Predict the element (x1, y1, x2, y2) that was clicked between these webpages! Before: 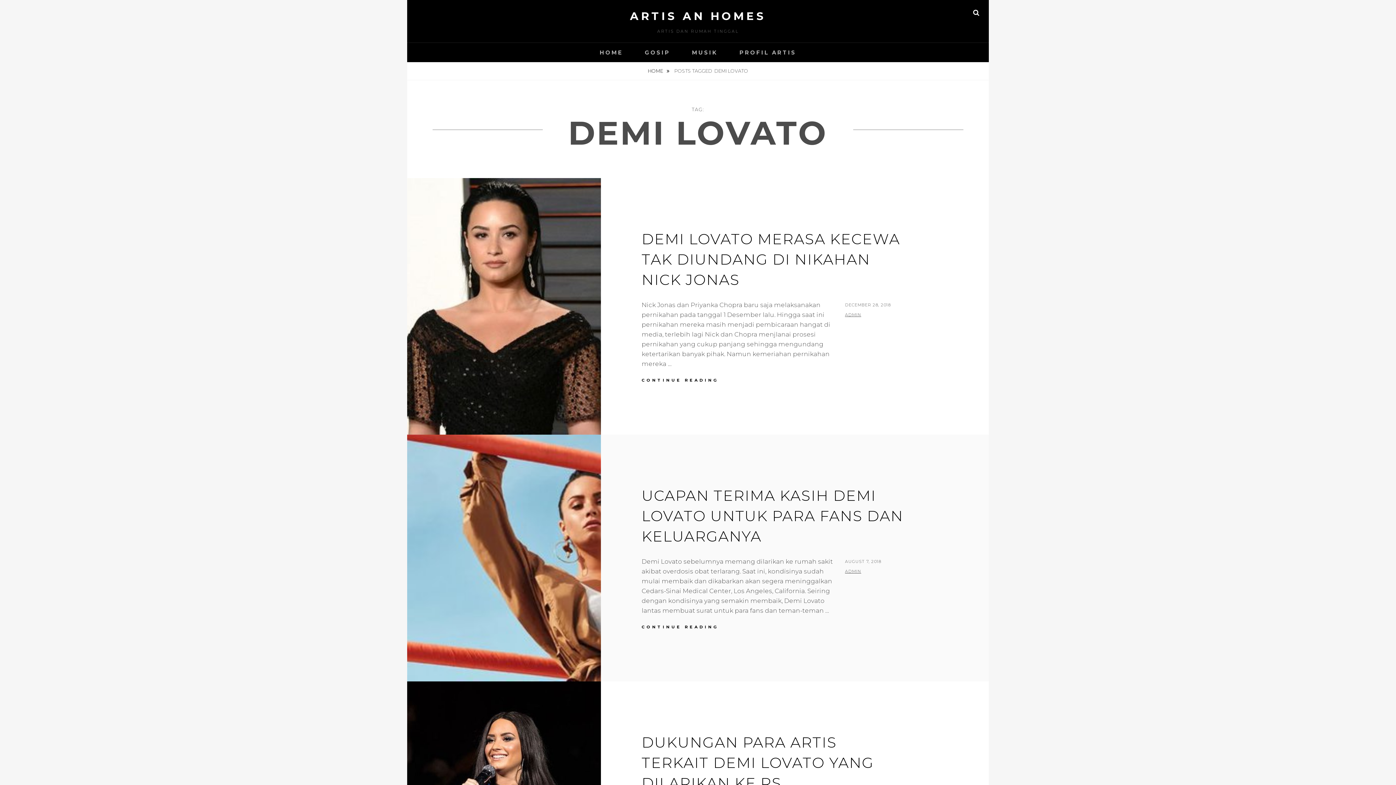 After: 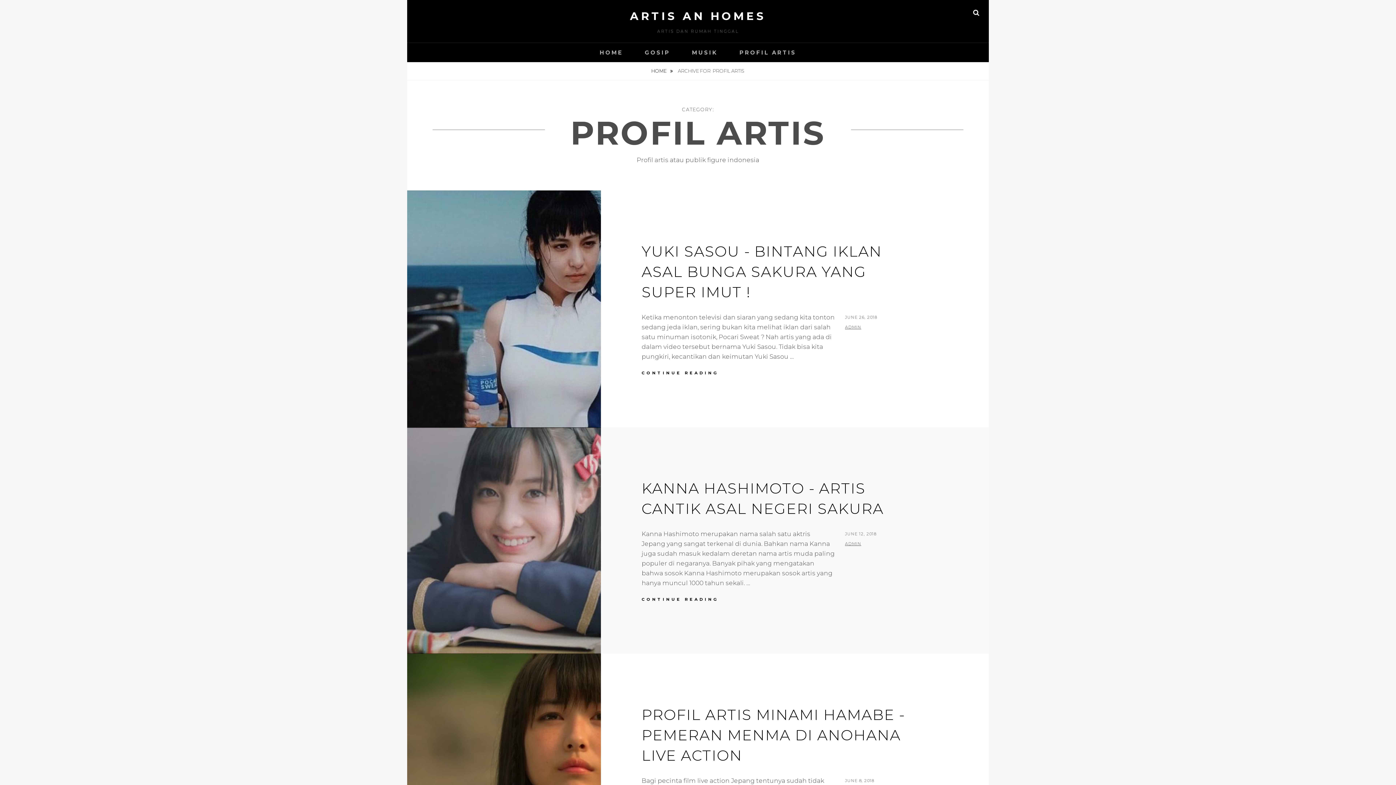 Action: bbox: (729, 42, 806, 62) label: PROFIL ARTIS